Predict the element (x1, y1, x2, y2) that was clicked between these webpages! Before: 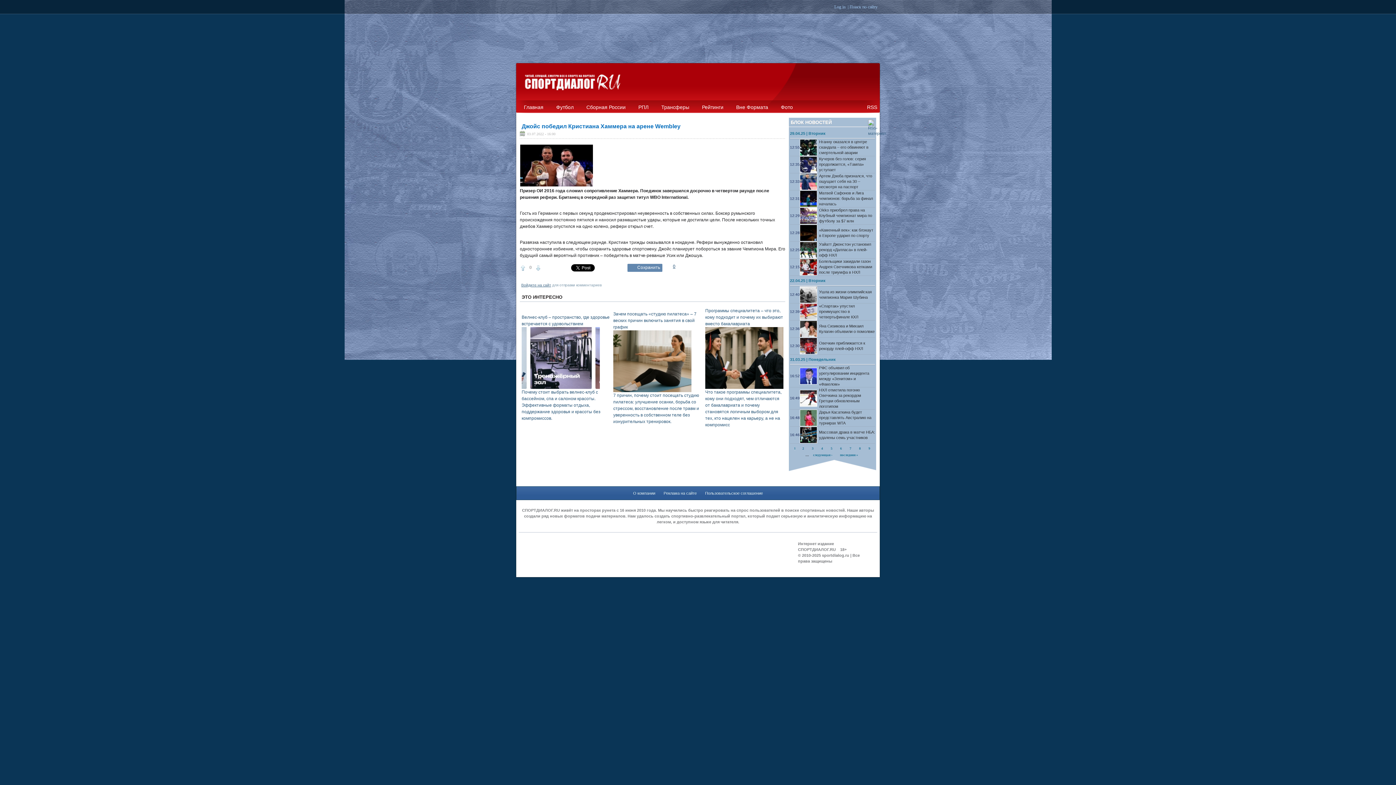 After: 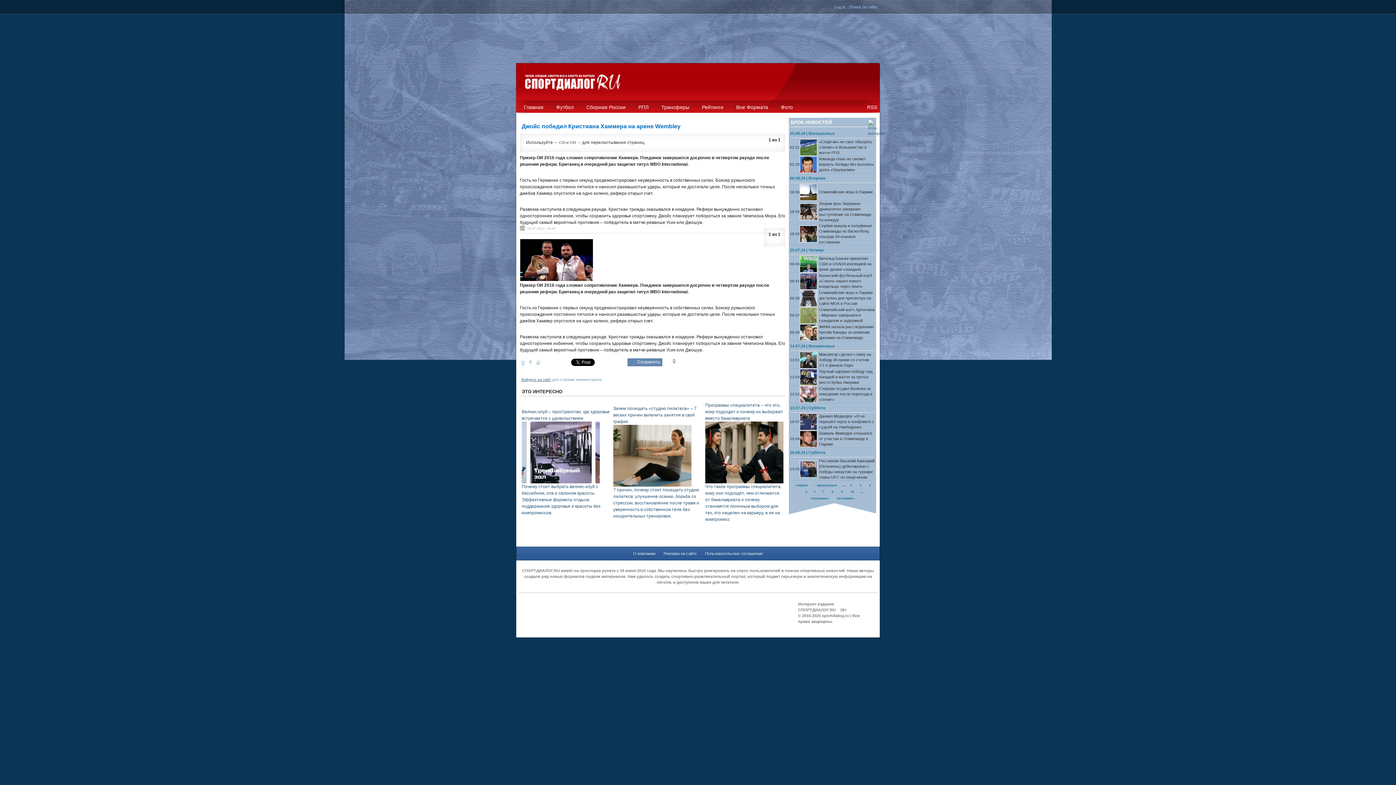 Action: label: 6 bbox: (836, 446, 845, 451)